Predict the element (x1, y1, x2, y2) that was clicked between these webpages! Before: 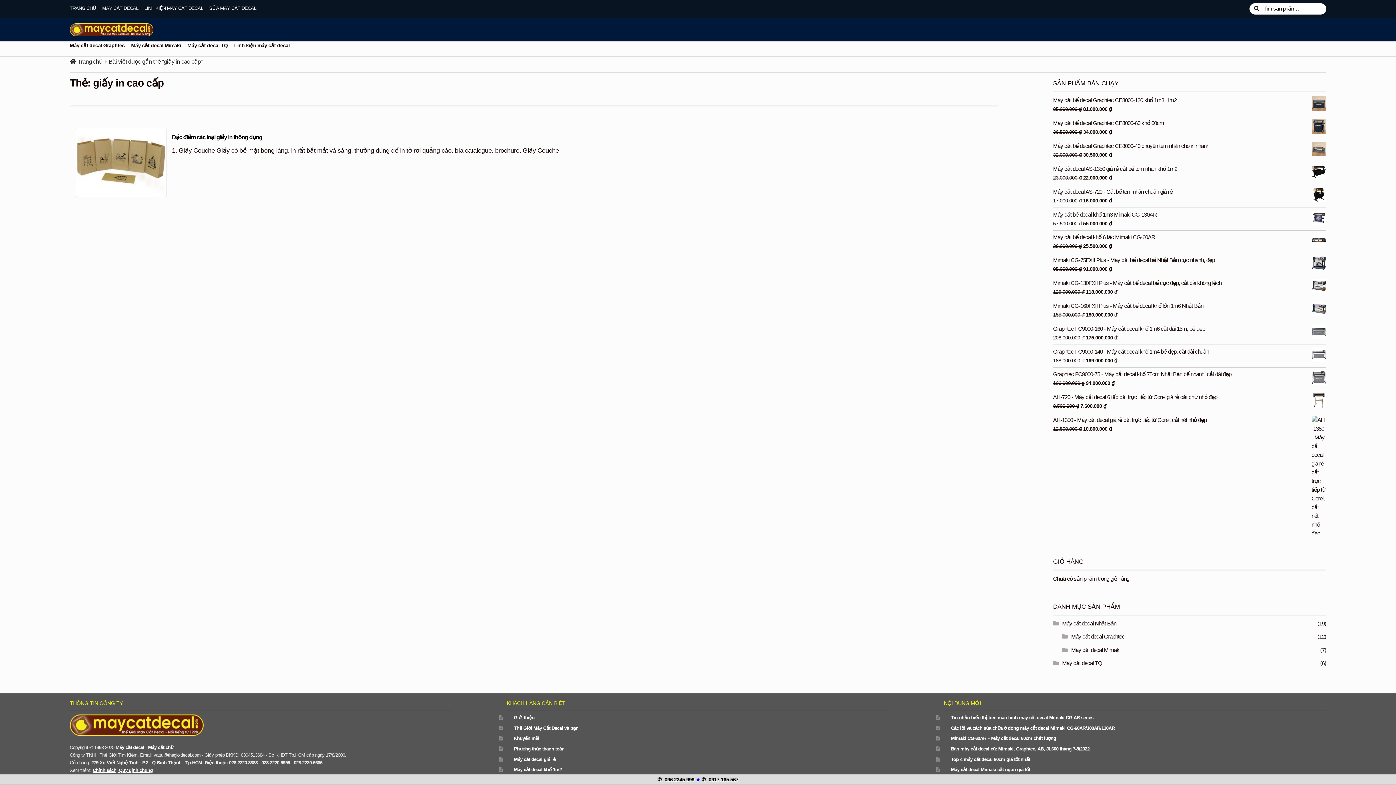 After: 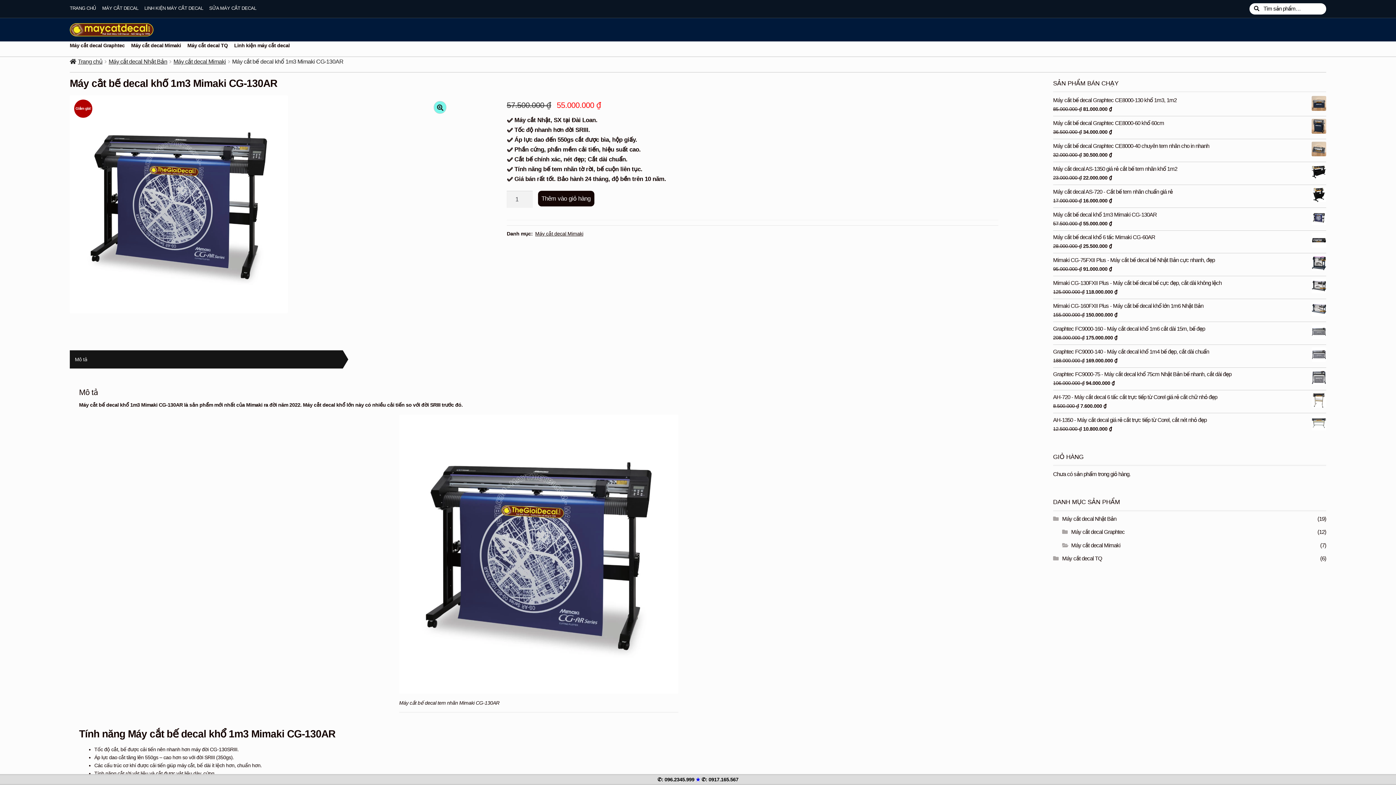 Action: label: Máy cắt bế decal khổ 1m3 Mimaki CG-130AR bbox: (1053, 210, 1326, 219)